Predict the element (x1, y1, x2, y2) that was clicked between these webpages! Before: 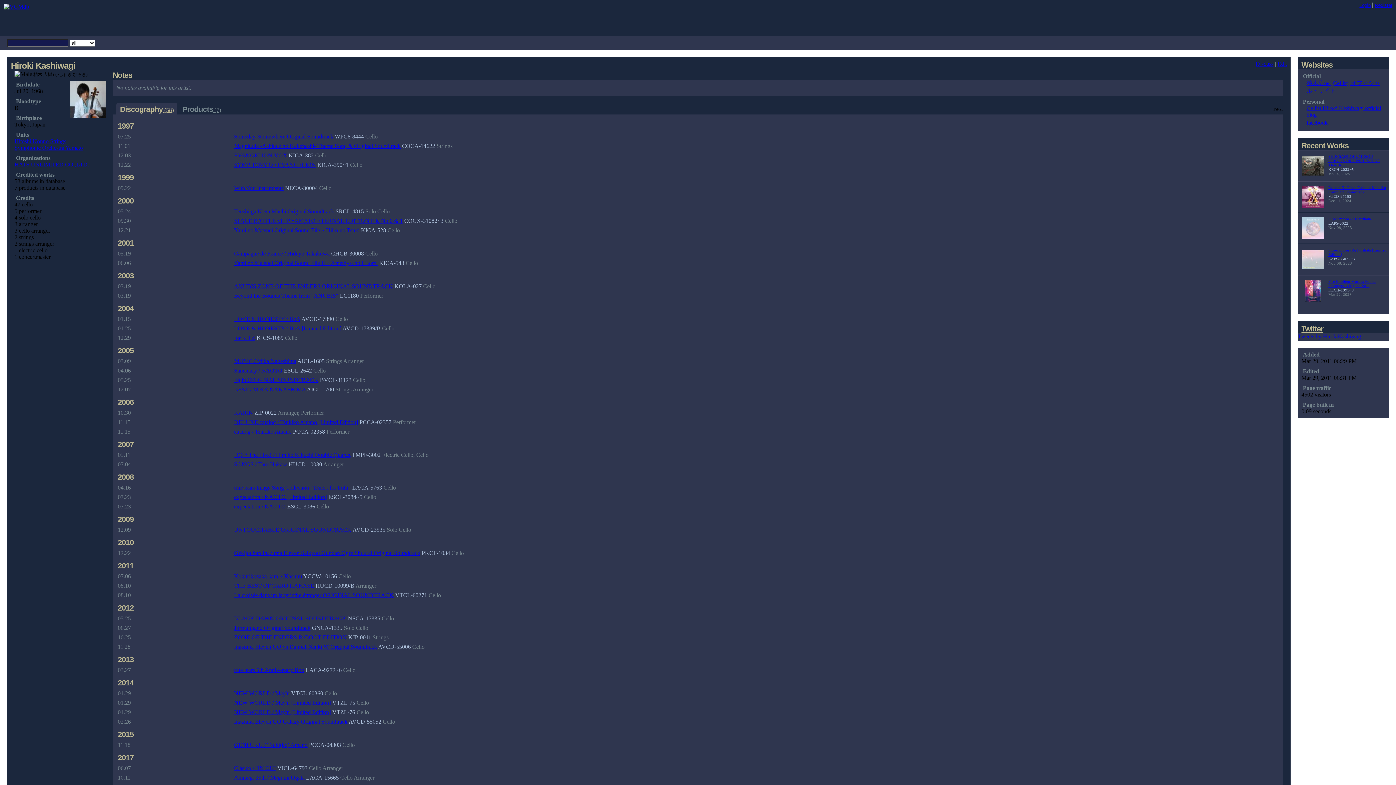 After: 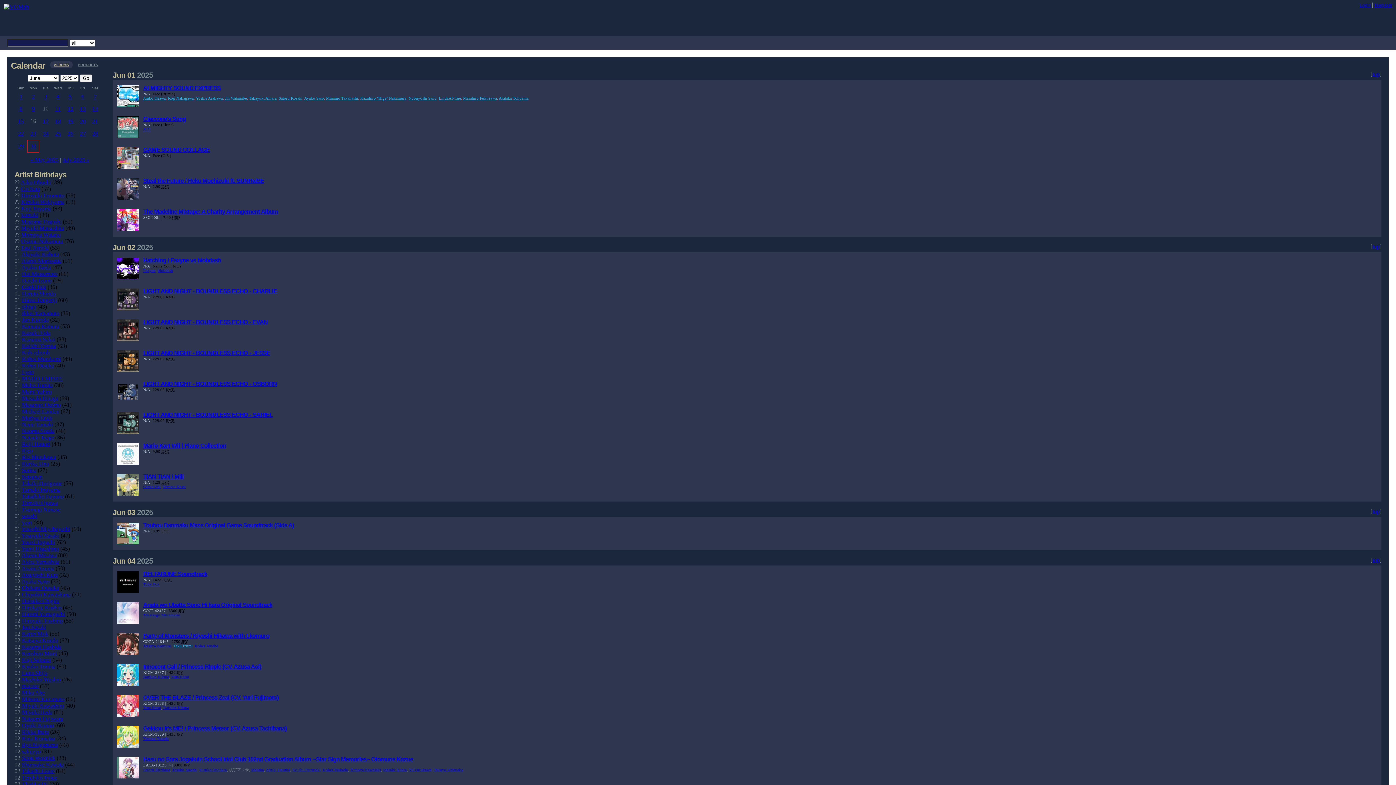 Action: bbox: (177, 36, 202, 49) label: Calendar